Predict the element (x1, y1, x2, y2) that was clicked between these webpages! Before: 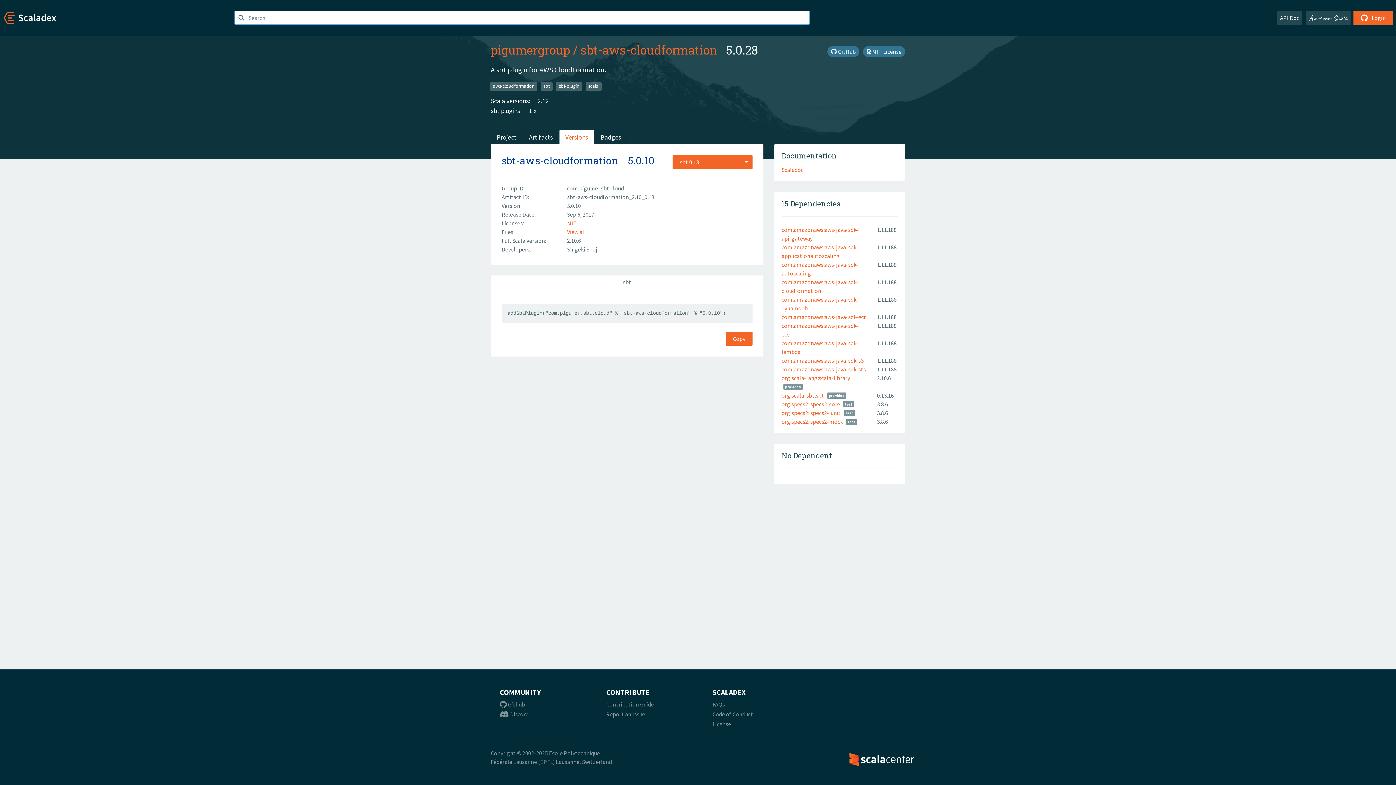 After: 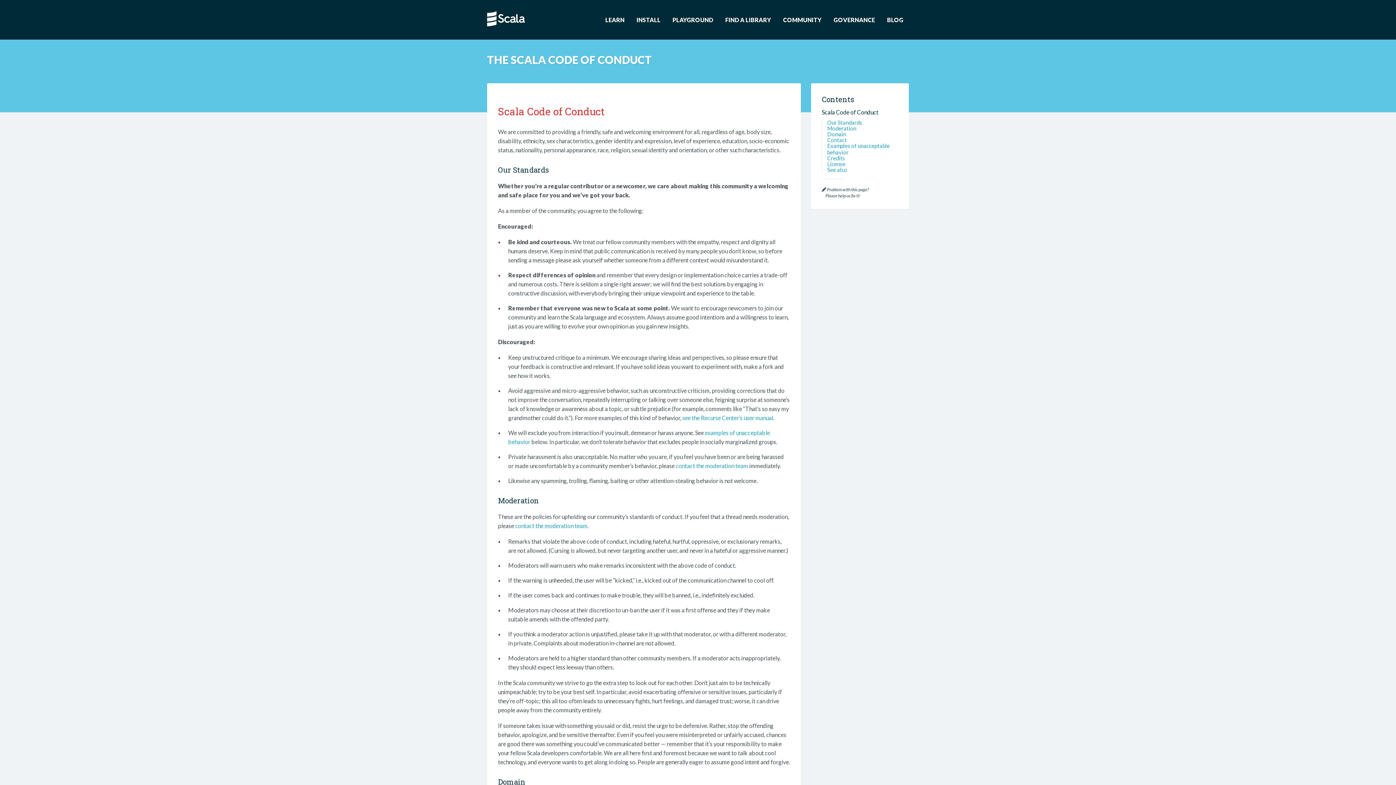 Action: bbox: (712, 710, 753, 718) label: Code of Conduct